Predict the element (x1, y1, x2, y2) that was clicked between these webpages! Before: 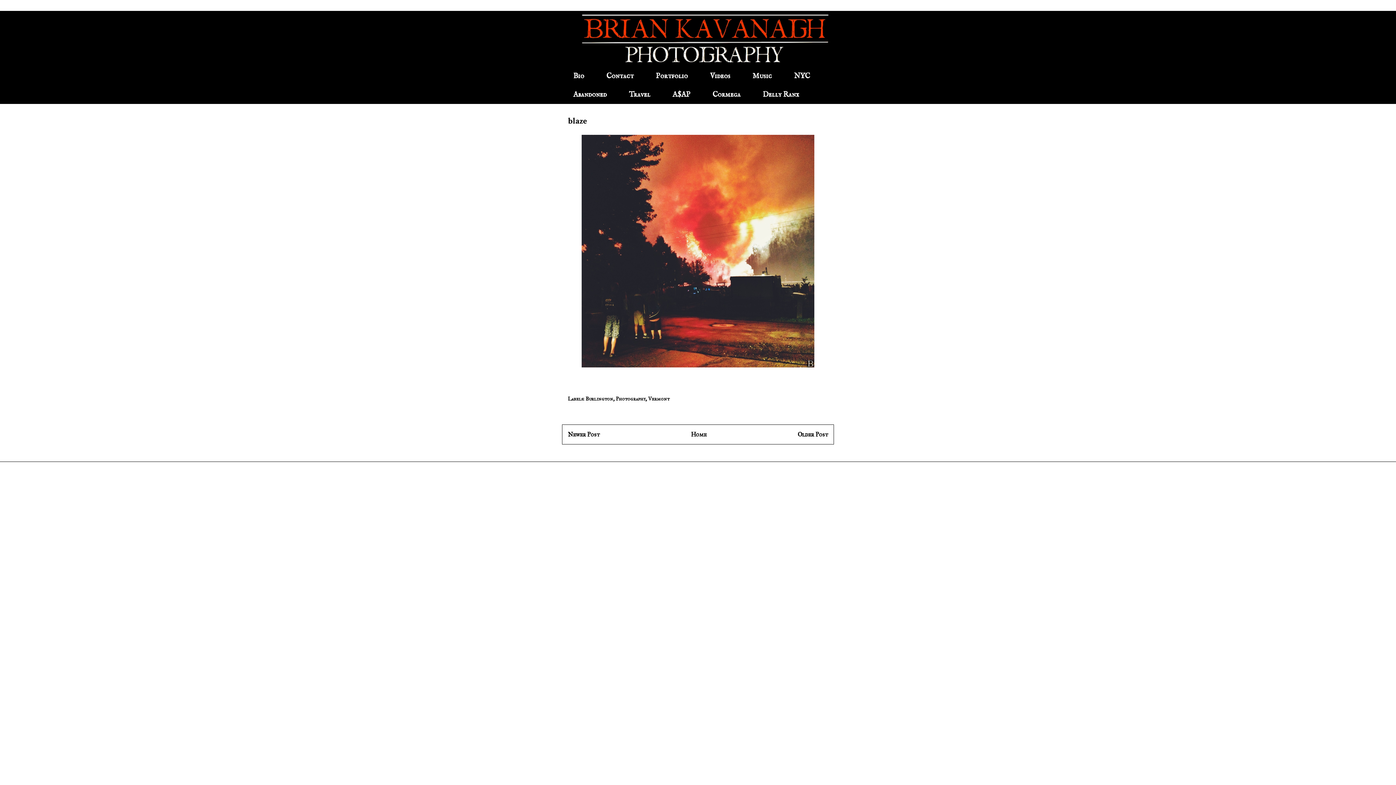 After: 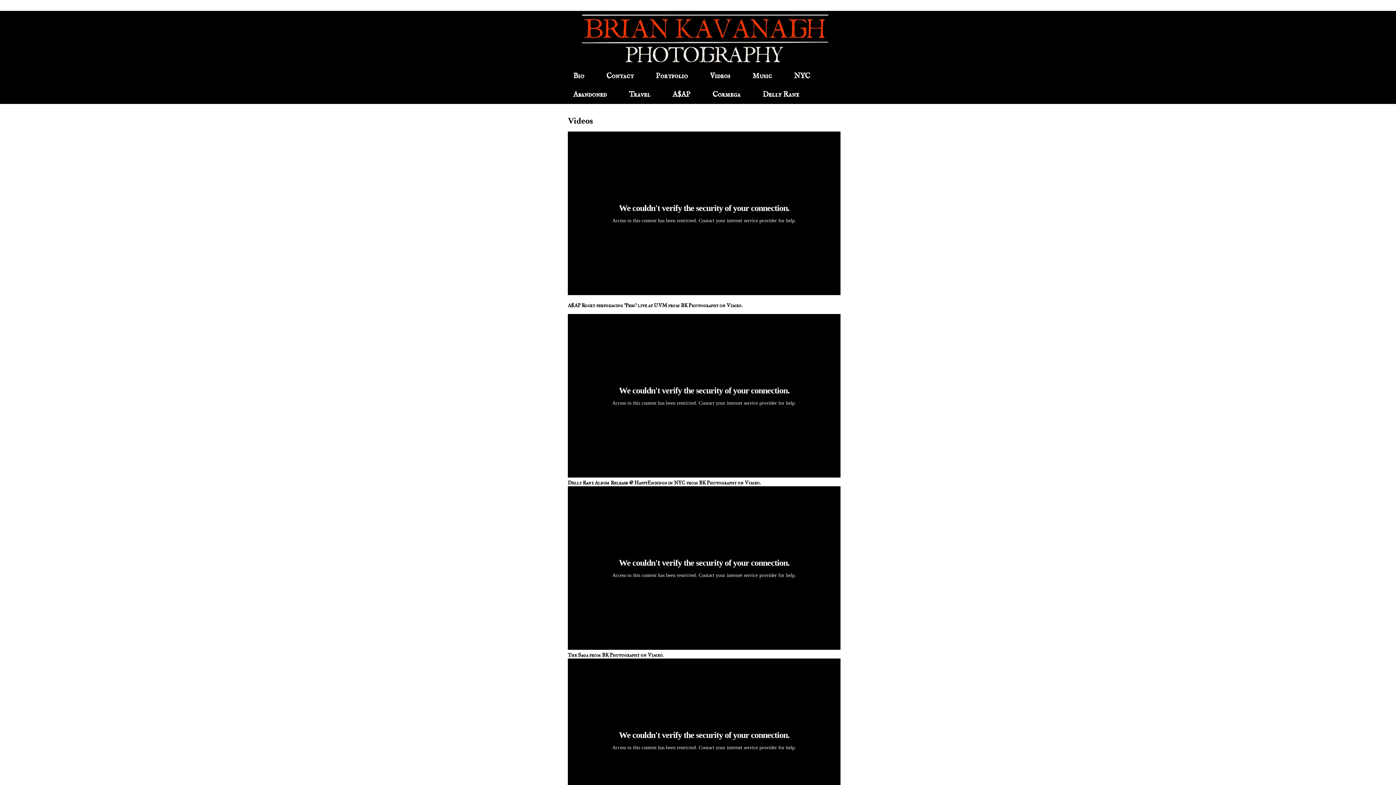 Action: bbox: (698, 66, 741, 85) label: Videos